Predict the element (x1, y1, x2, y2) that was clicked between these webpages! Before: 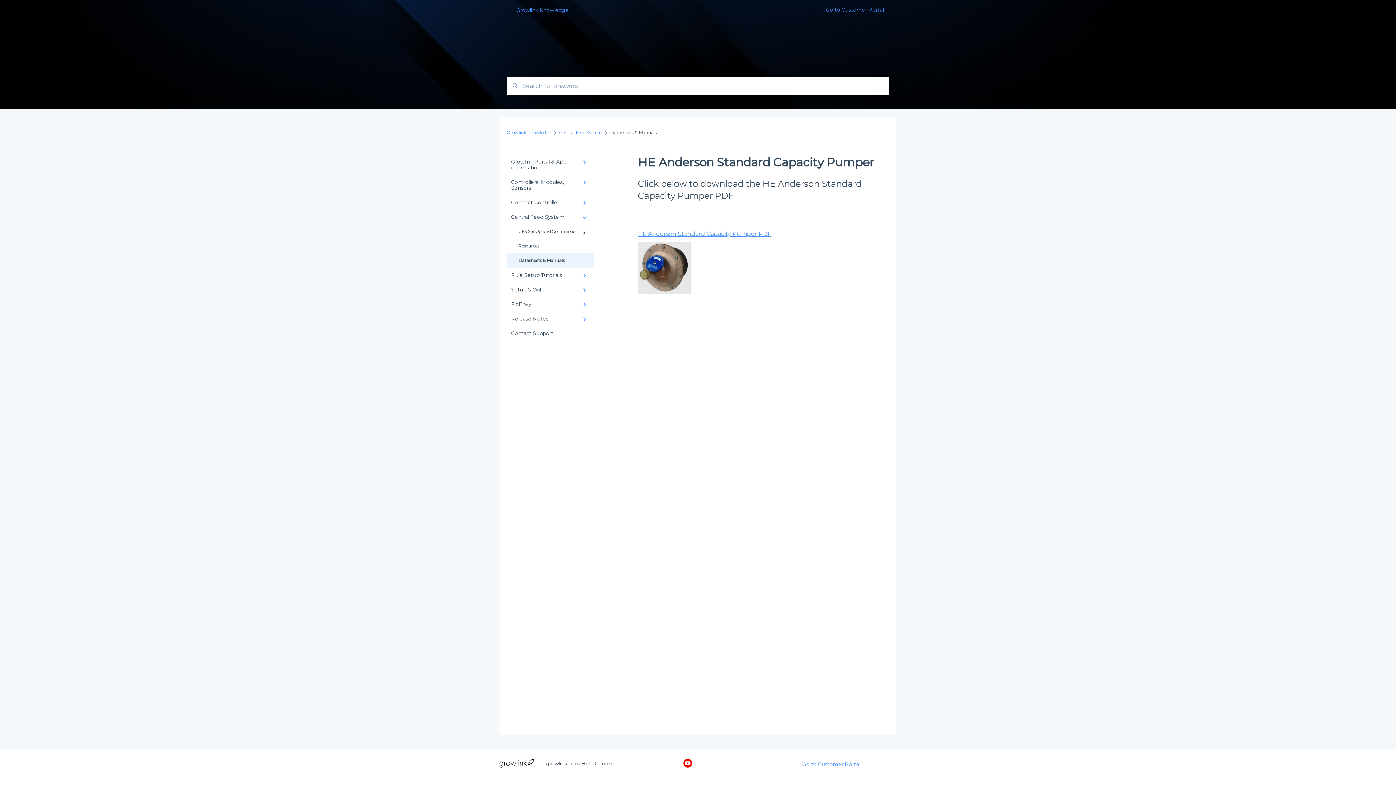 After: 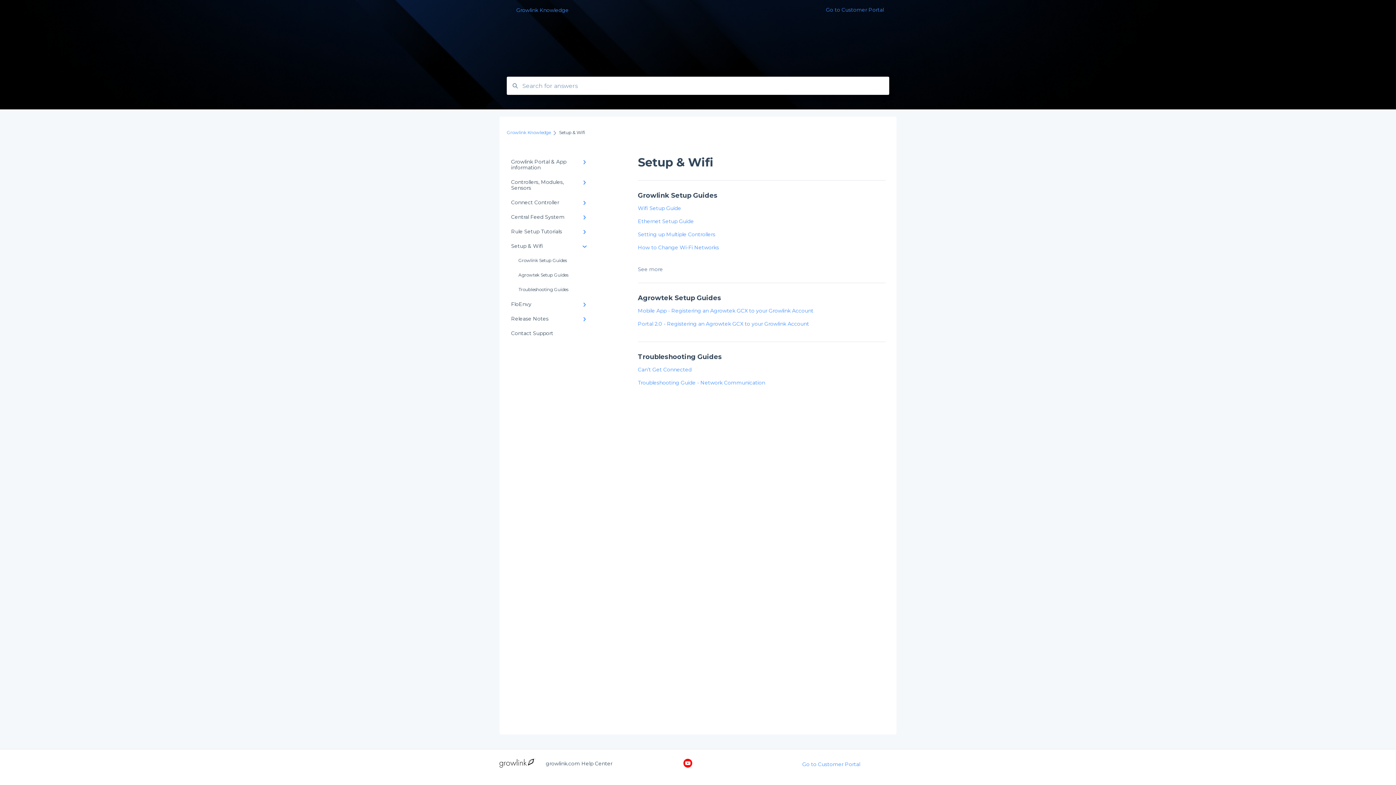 Action: label: Setup & Wifi bbox: (506, 282, 594, 297)